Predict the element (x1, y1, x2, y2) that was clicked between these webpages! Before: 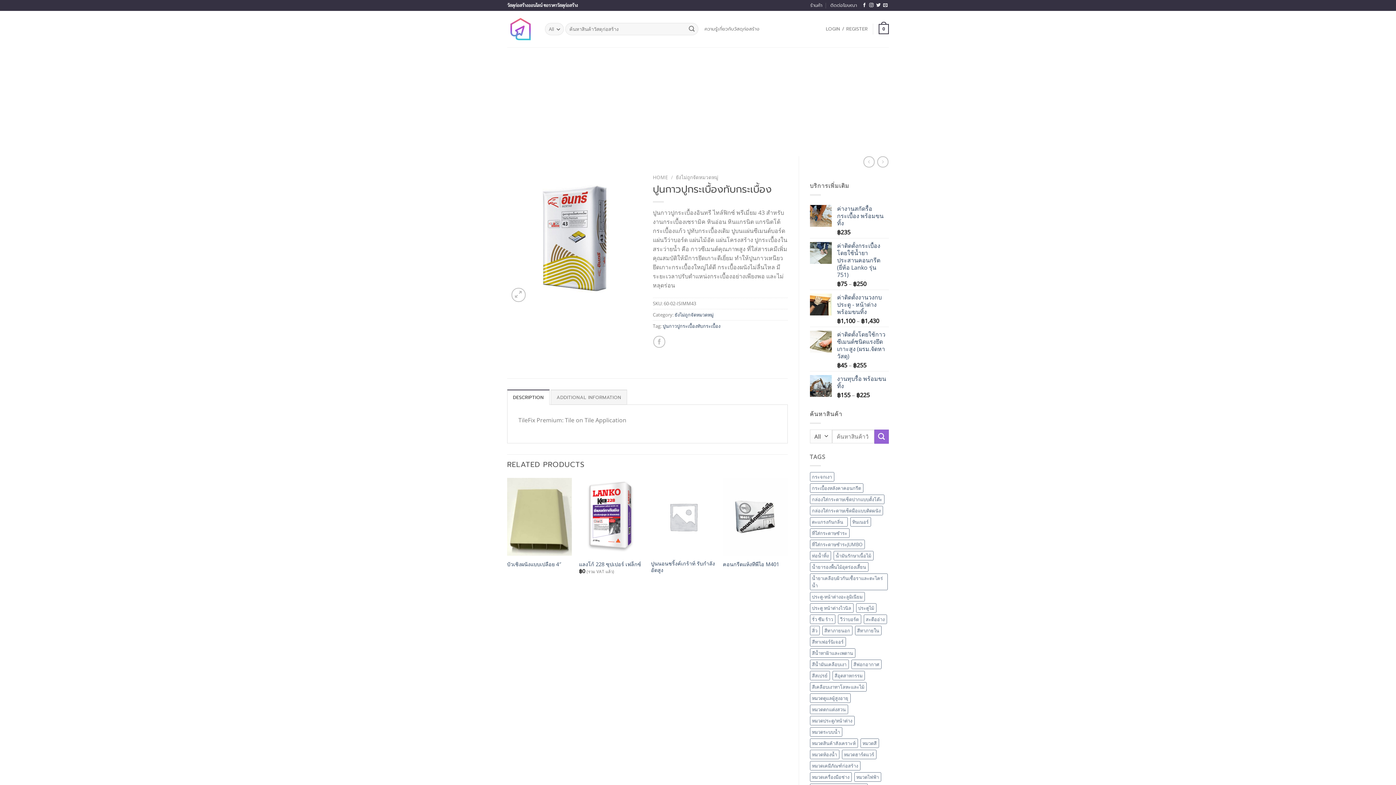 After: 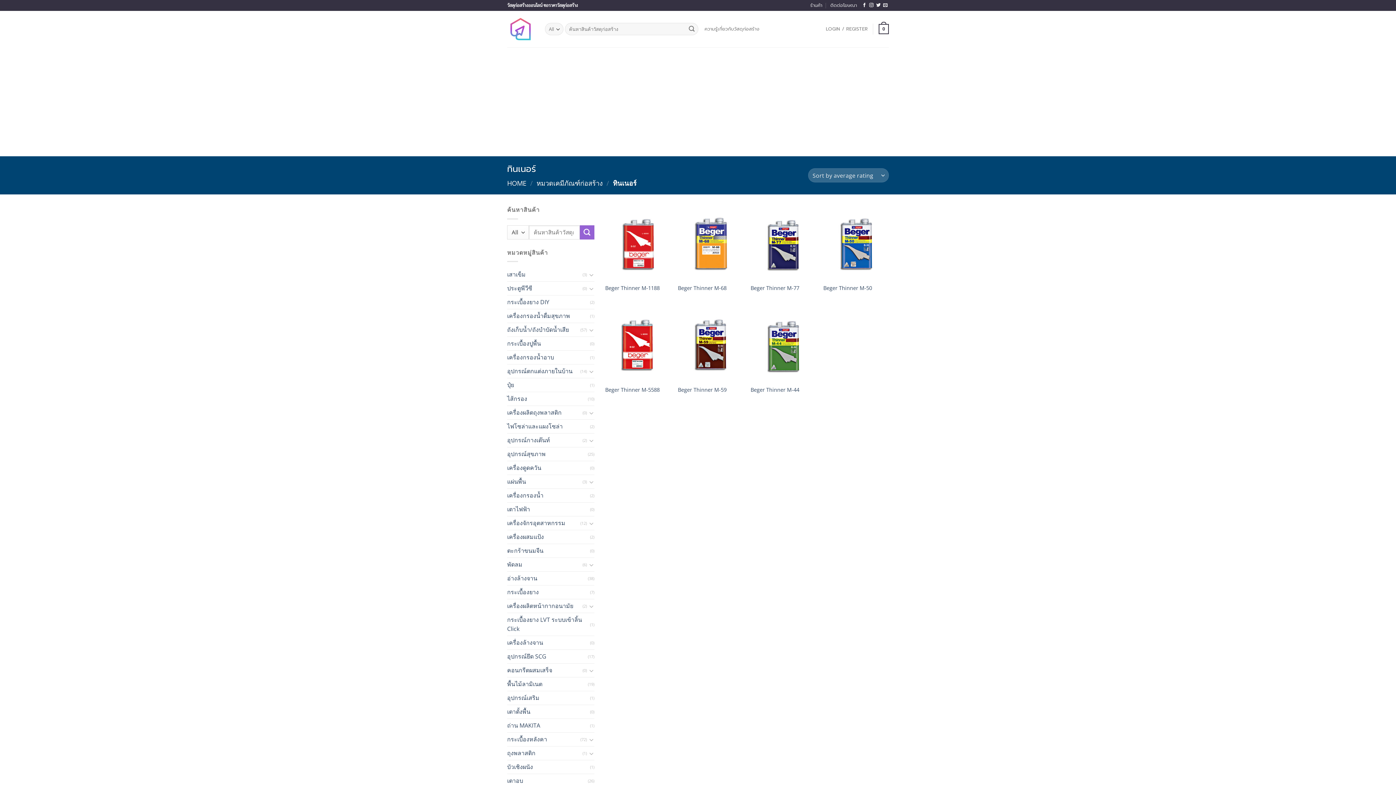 Action: bbox: (850, 517, 871, 526) label: ทินเนอร์ (7 items)